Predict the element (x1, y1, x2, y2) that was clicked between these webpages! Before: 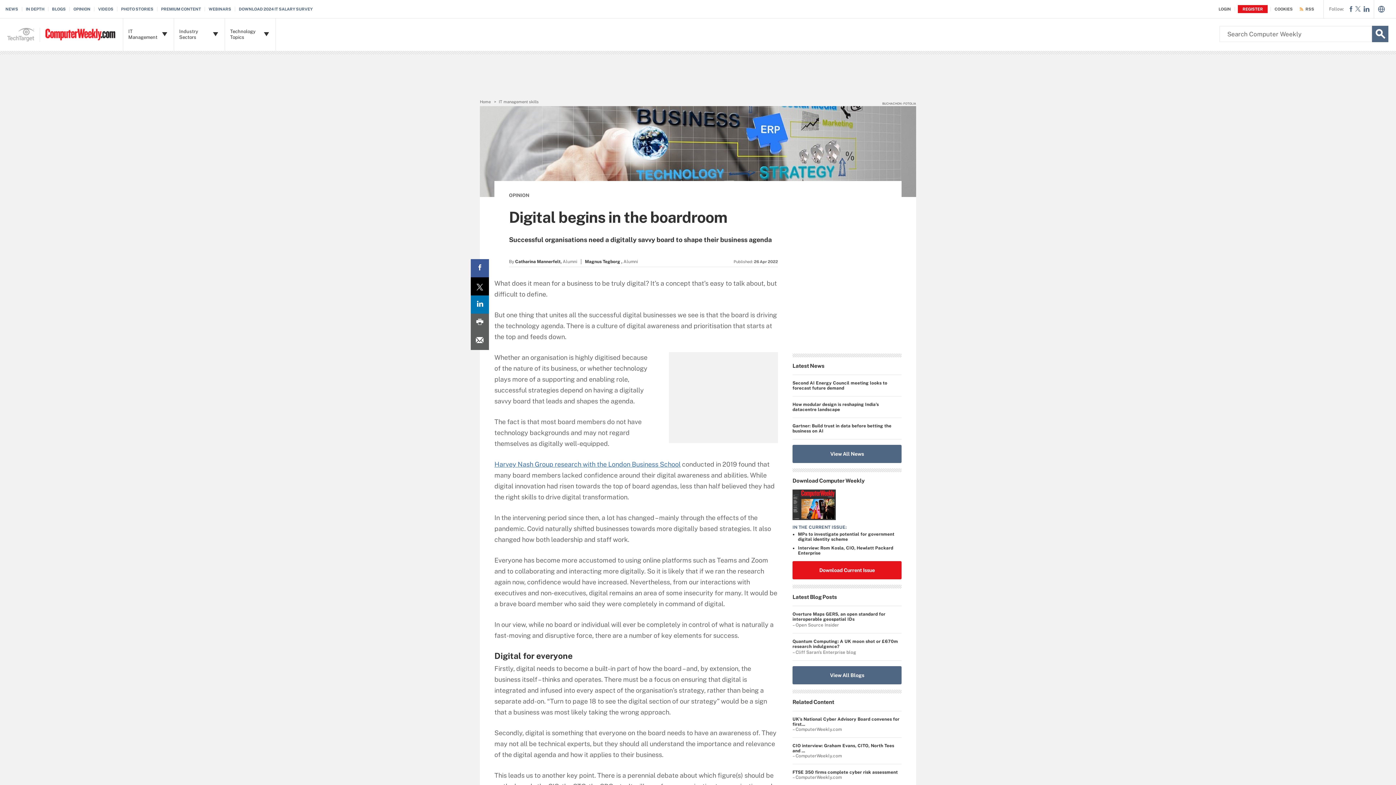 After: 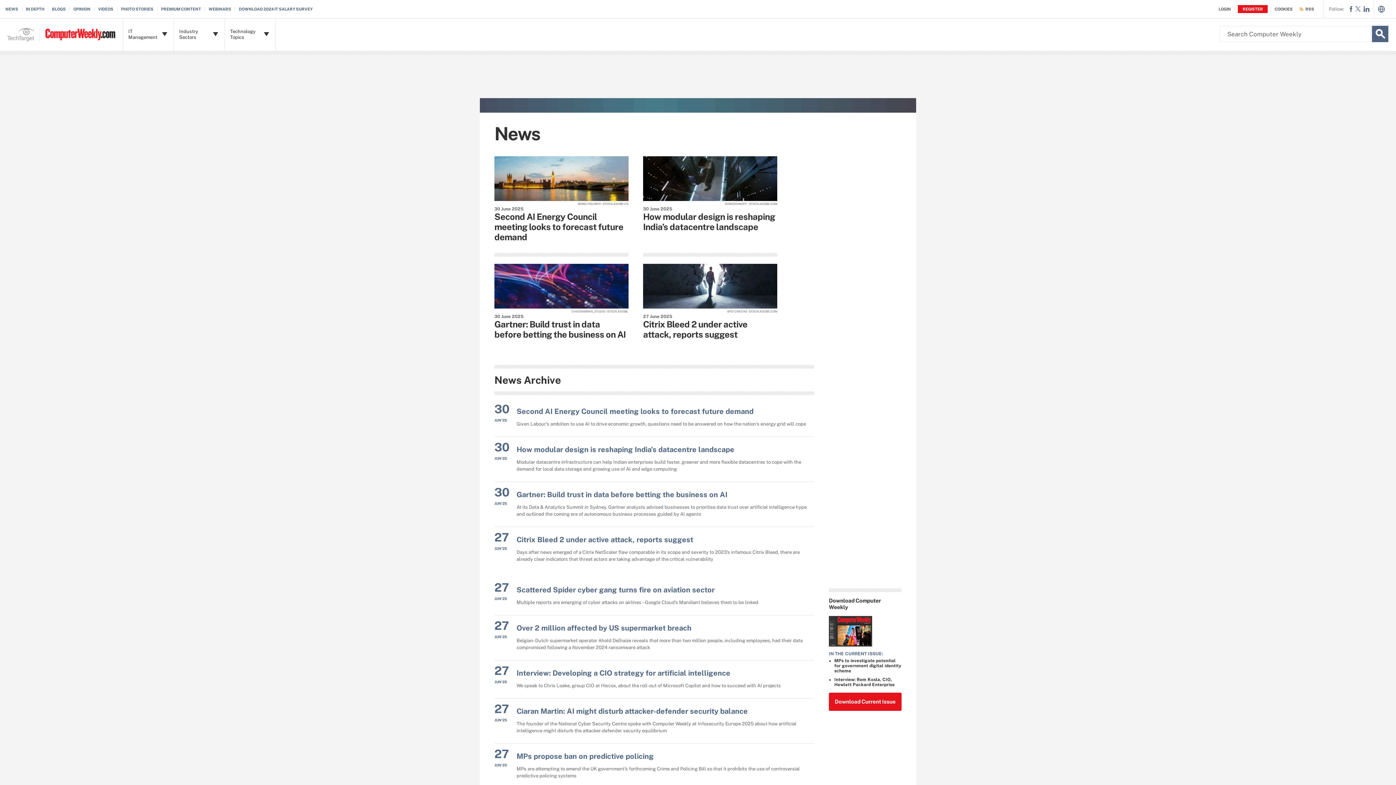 Action: bbox: (5, 6, 22, 11) label: NEWS